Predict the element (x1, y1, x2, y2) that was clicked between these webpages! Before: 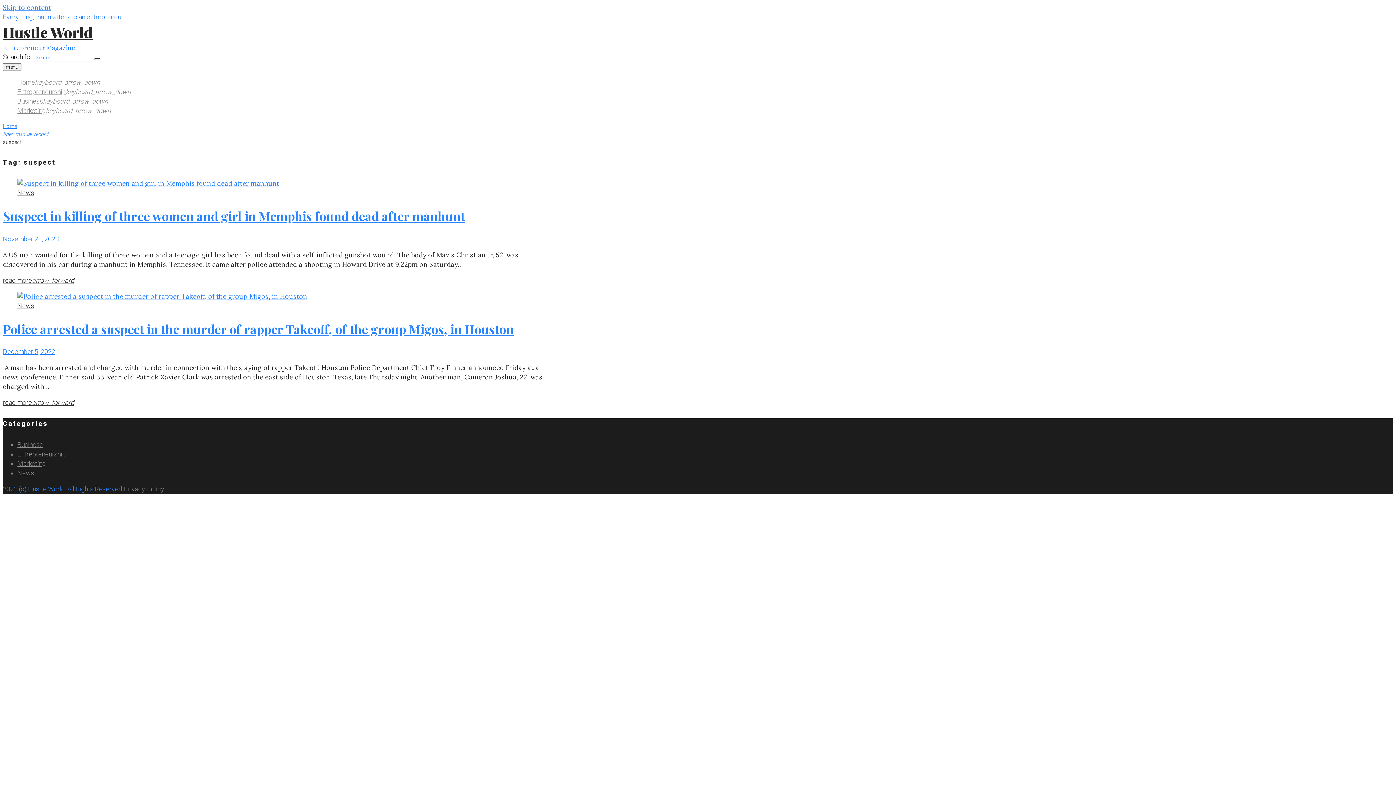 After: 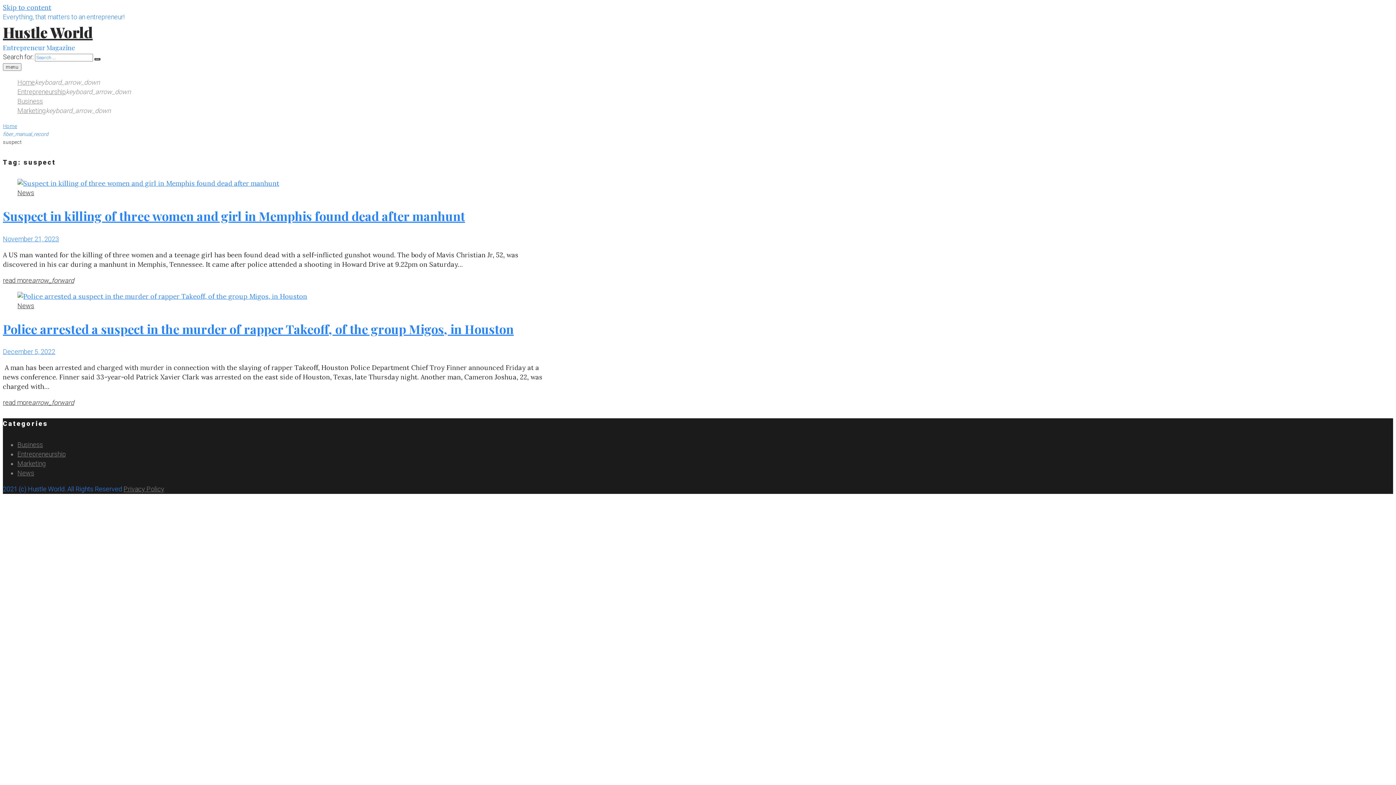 Action: bbox: (42, 97, 108, 105) label: keyboard_arrow_down